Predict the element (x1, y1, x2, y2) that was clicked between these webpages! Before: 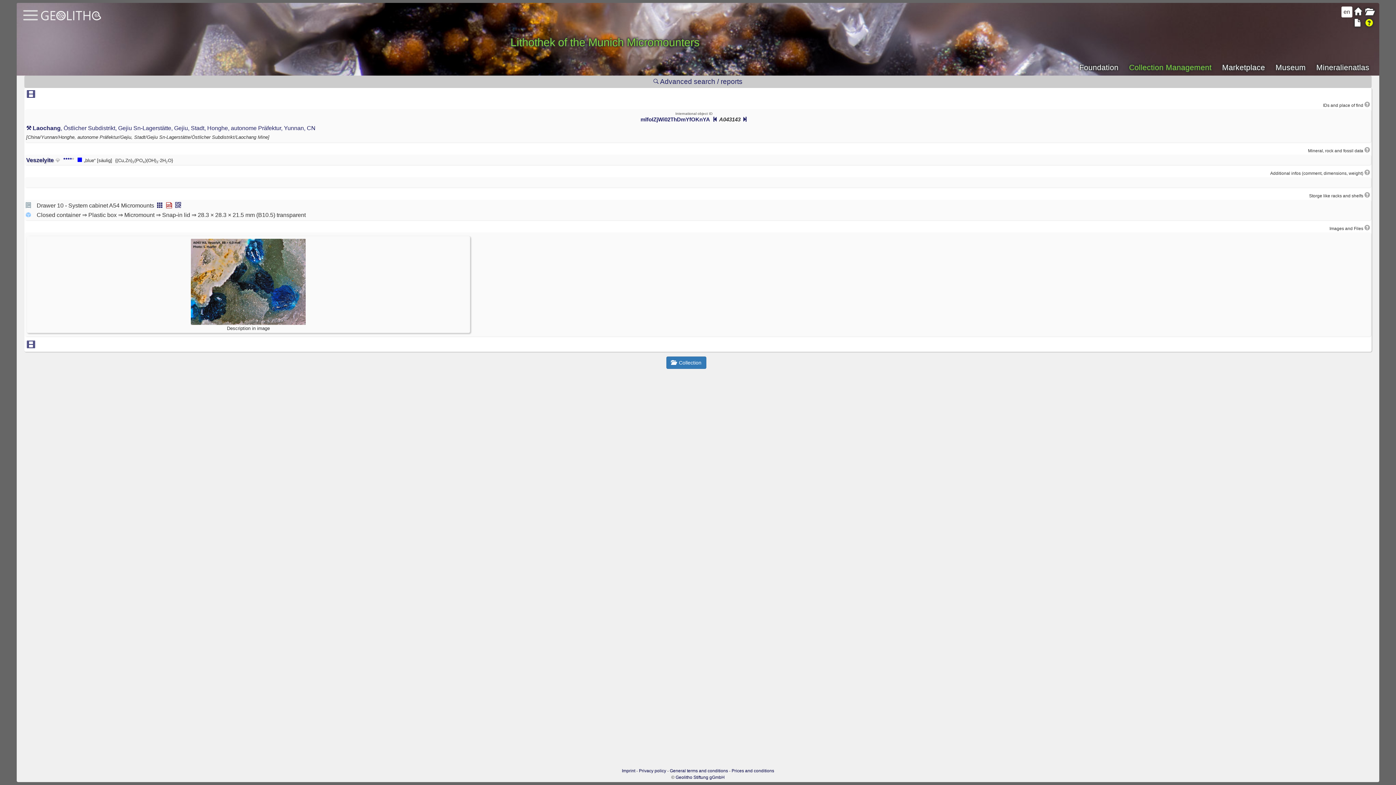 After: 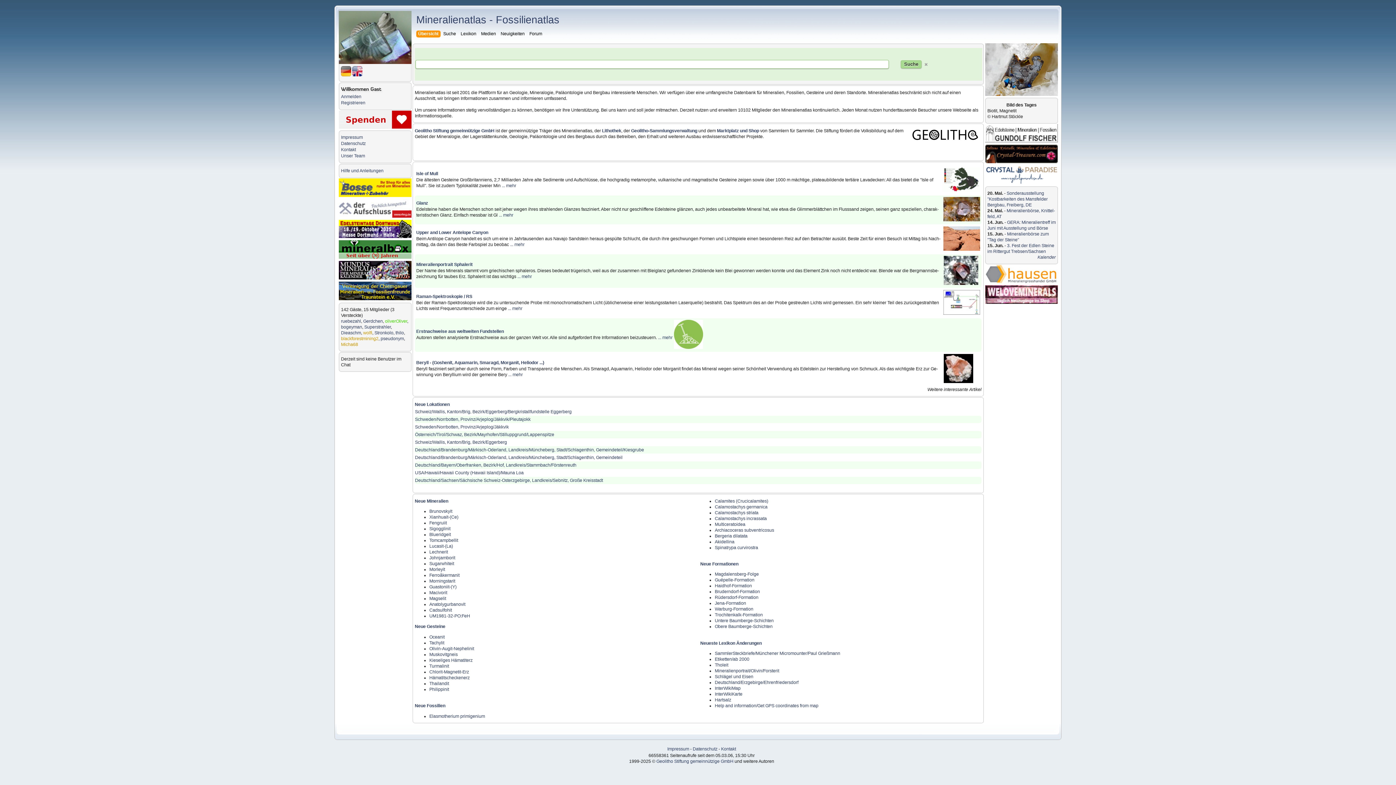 Action: label: Mineralienatlas bbox: (1316, 63, 1369, 71)